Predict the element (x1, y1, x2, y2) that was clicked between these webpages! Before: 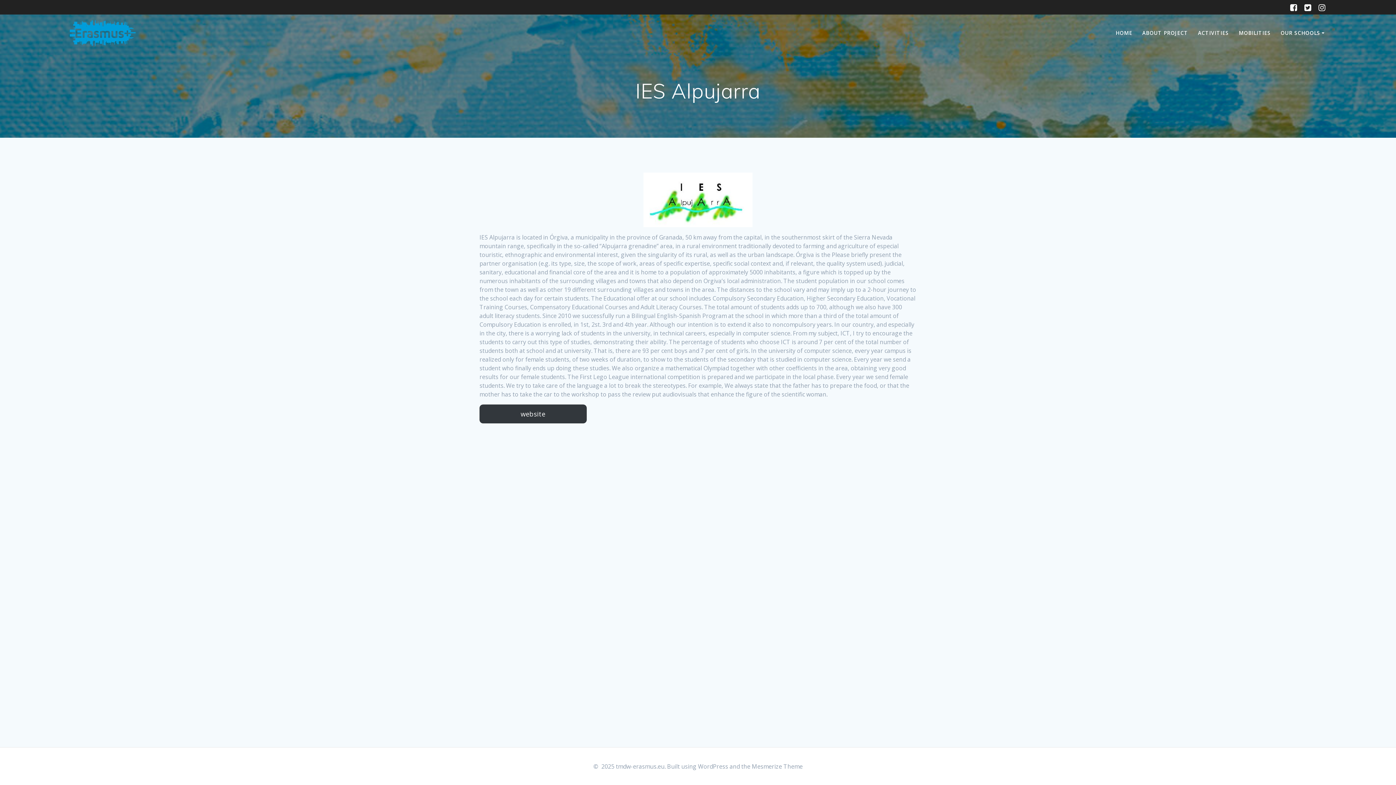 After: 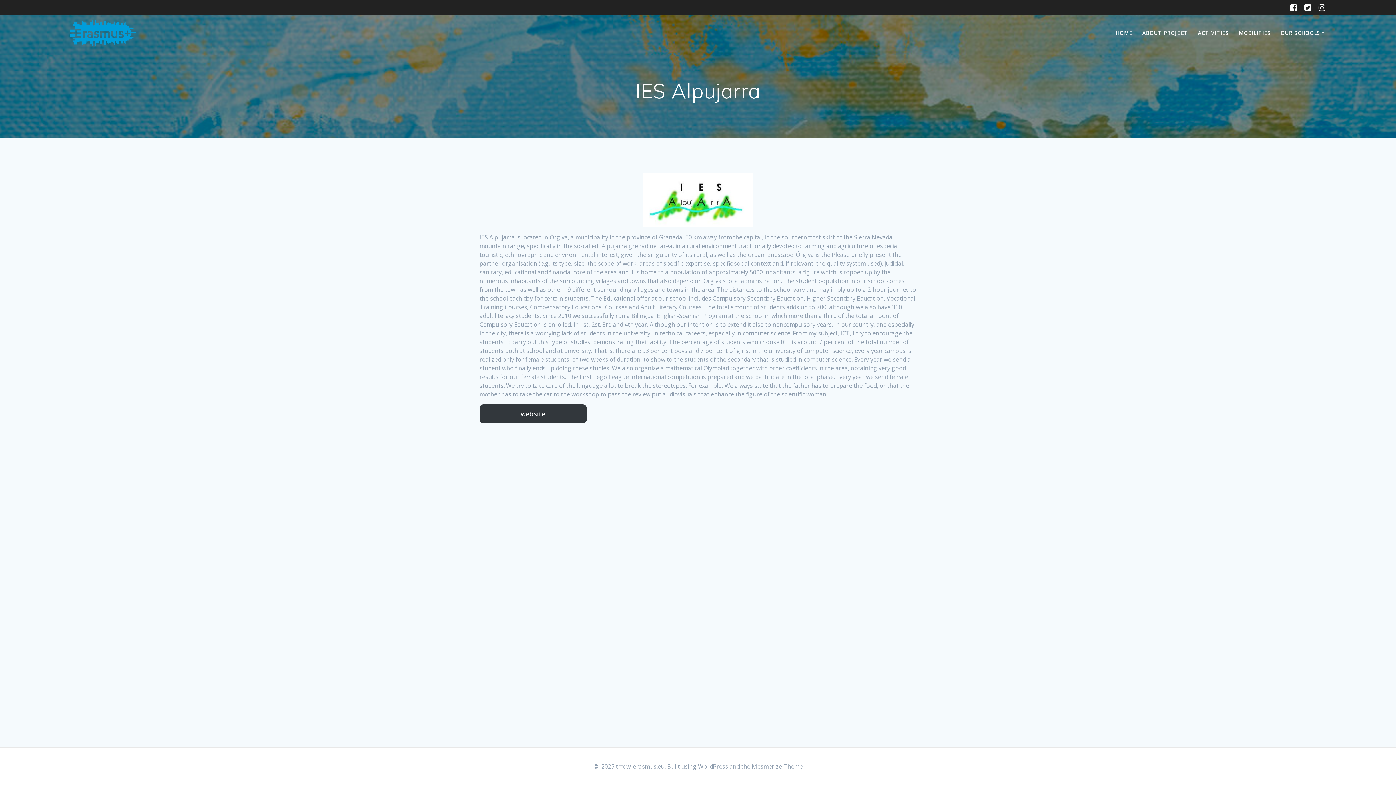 Action: bbox: (1301, 2, 1315, 12)